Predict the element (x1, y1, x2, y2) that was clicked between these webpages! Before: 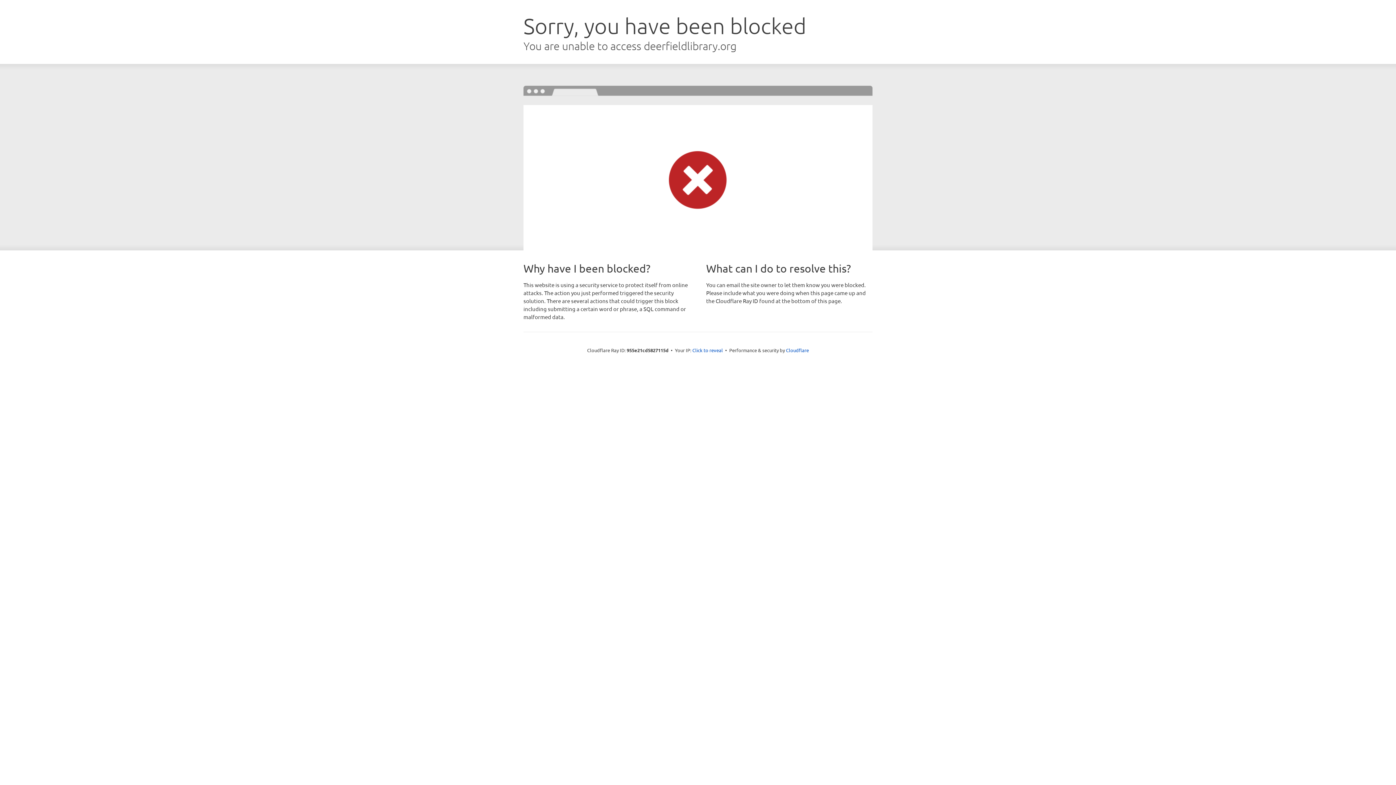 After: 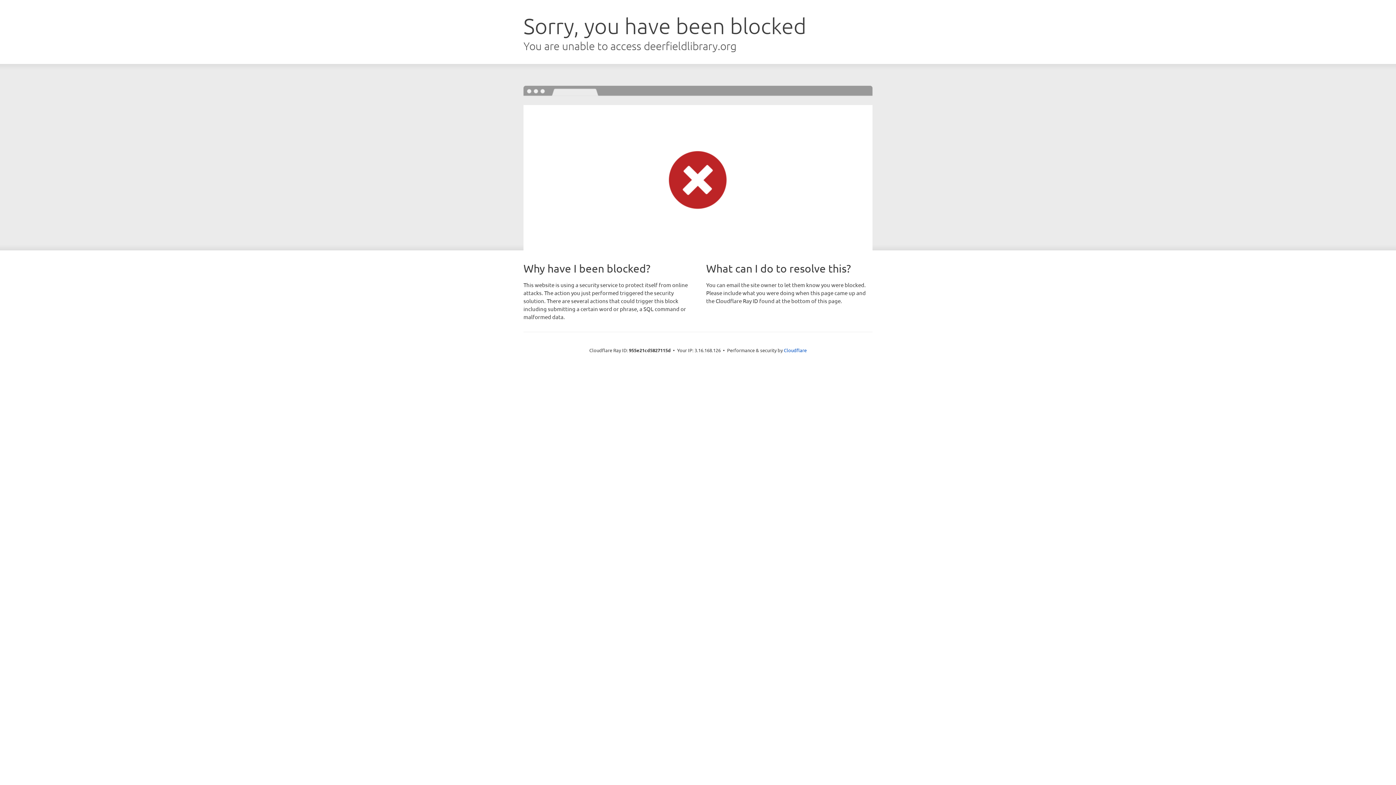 Action: bbox: (692, 346, 723, 353) label: Click to reveal